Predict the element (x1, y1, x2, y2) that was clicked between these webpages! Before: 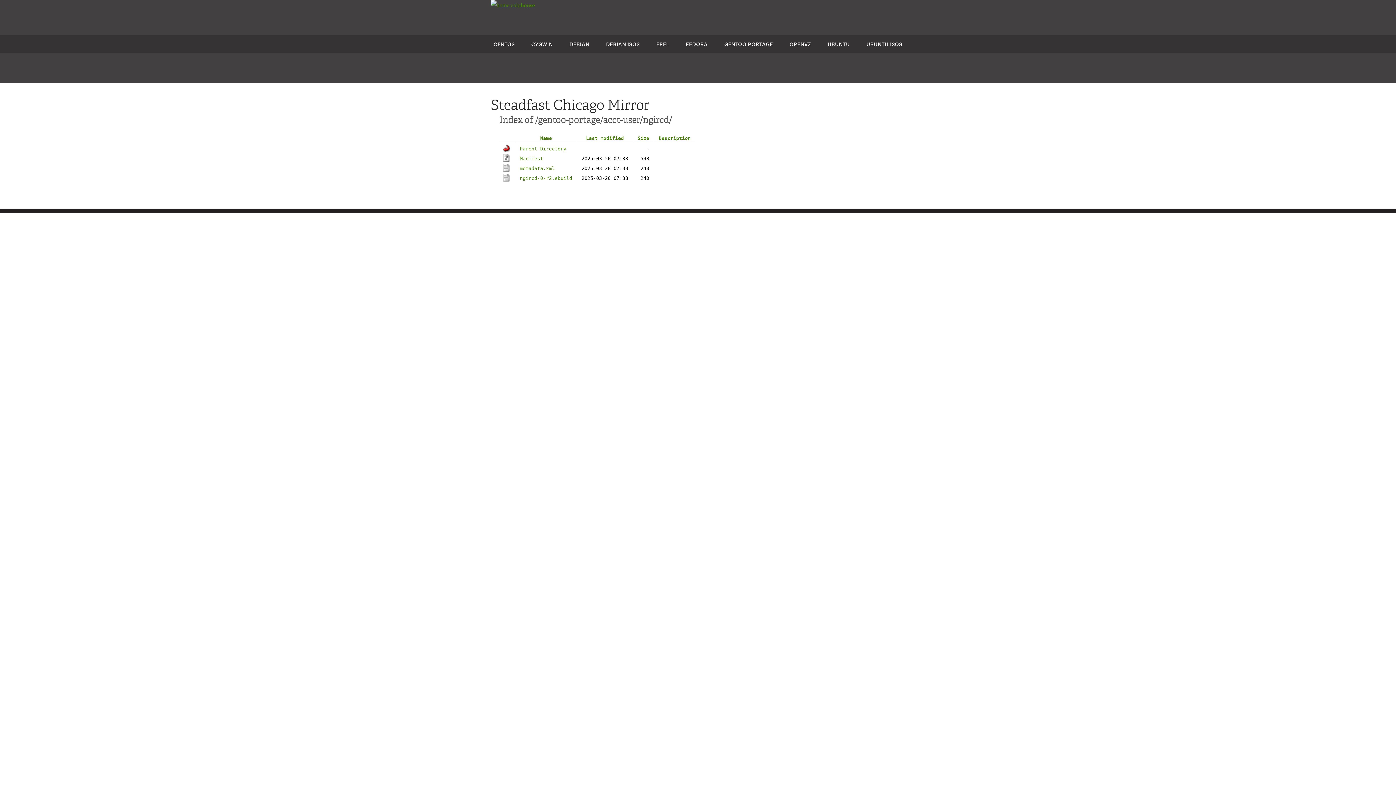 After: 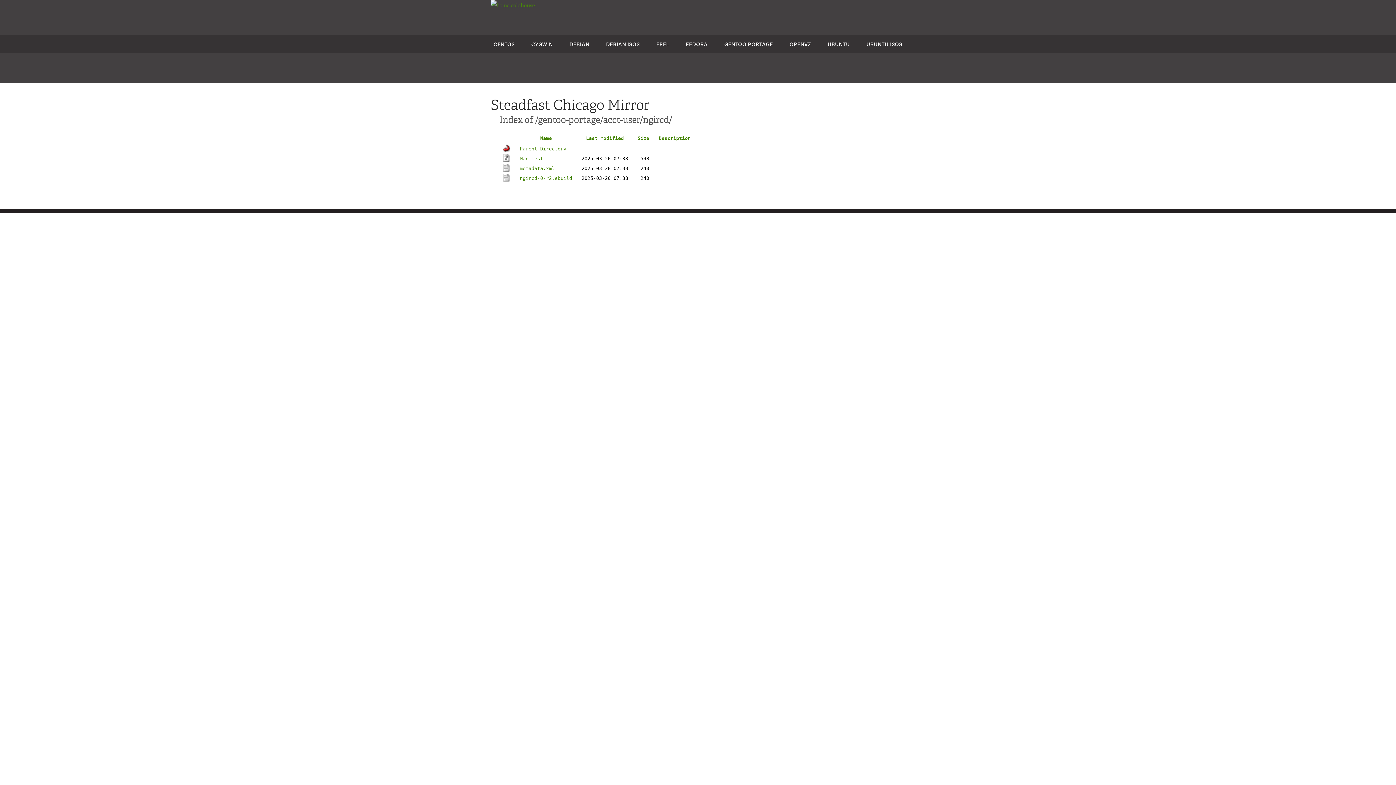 Action: label: Description bbox: (658, 135, 690, 141)